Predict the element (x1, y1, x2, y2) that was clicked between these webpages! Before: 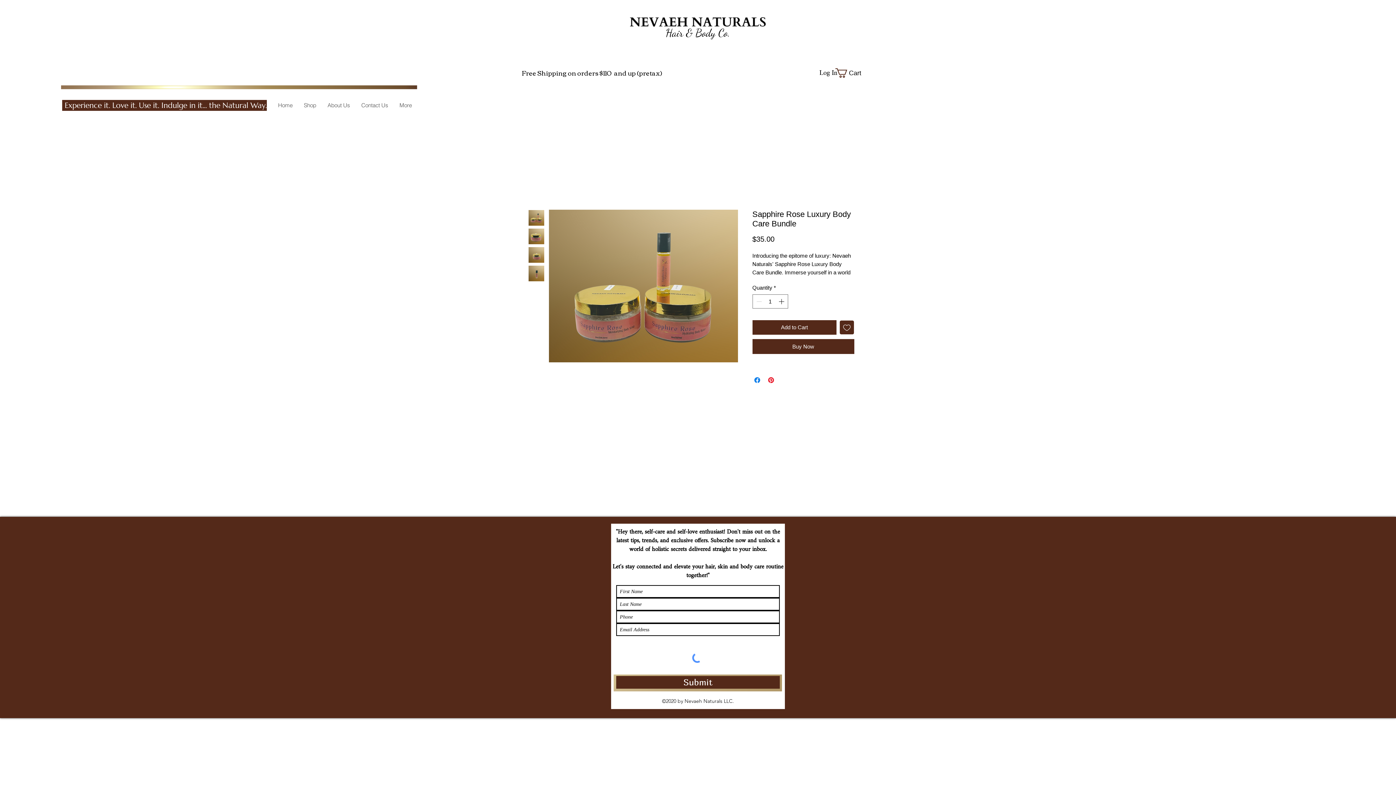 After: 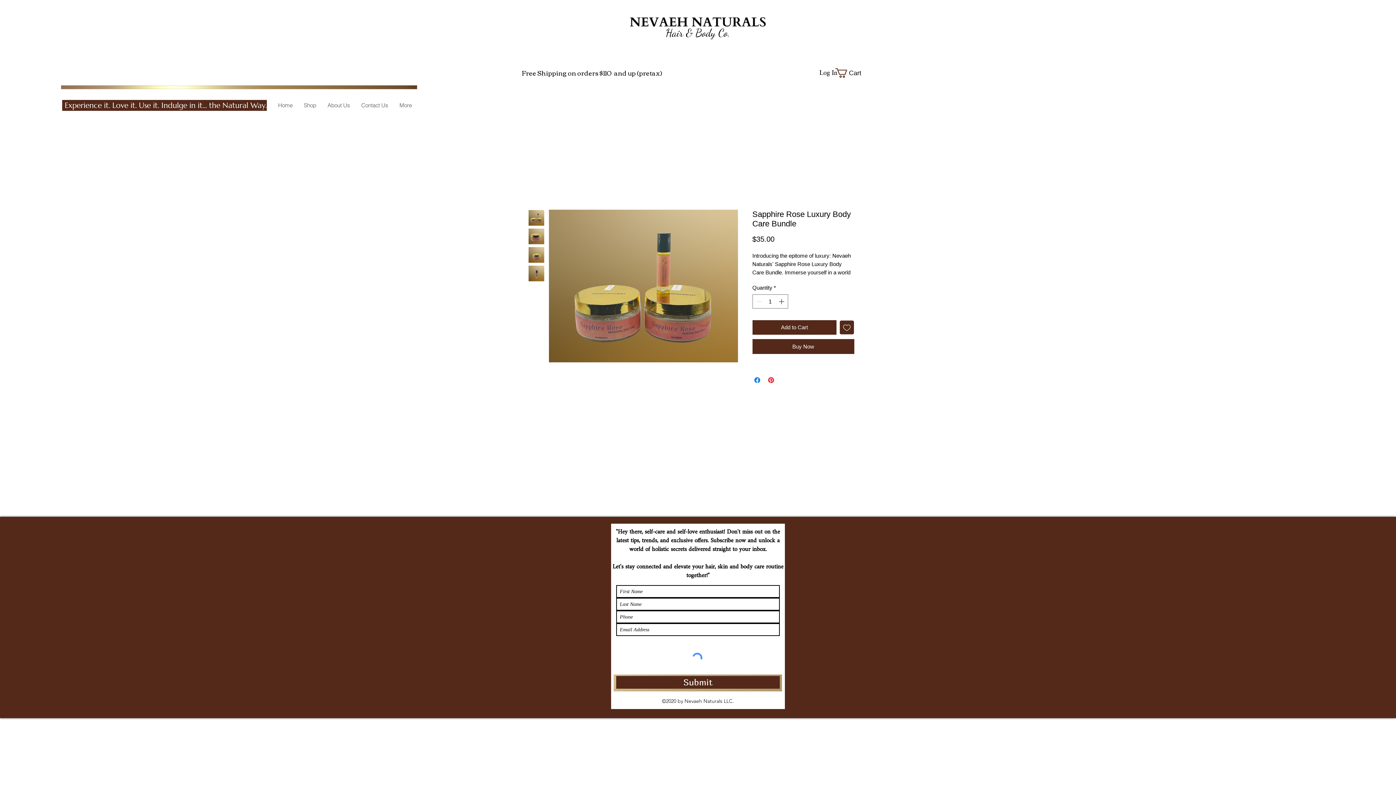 Action: bbox: (528, 228, 544, 244)